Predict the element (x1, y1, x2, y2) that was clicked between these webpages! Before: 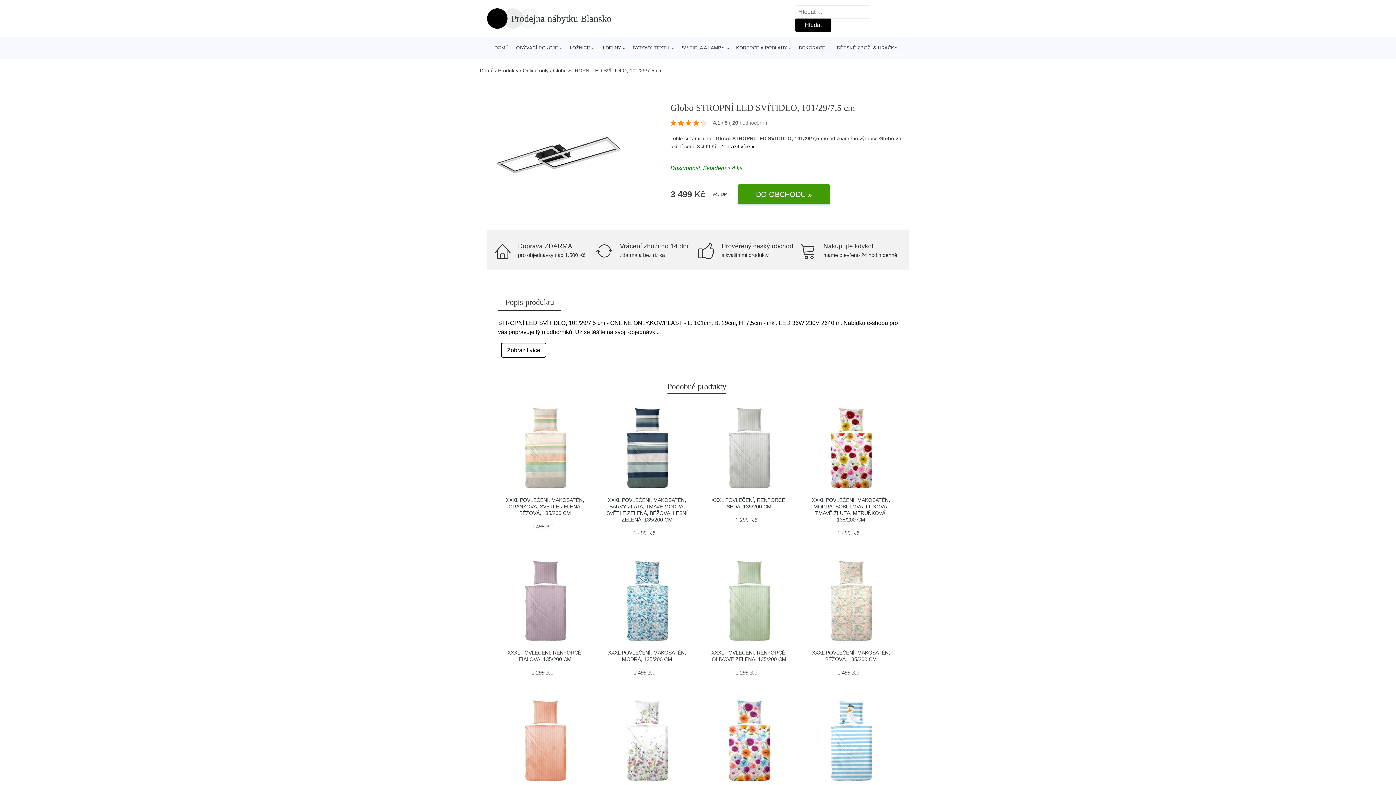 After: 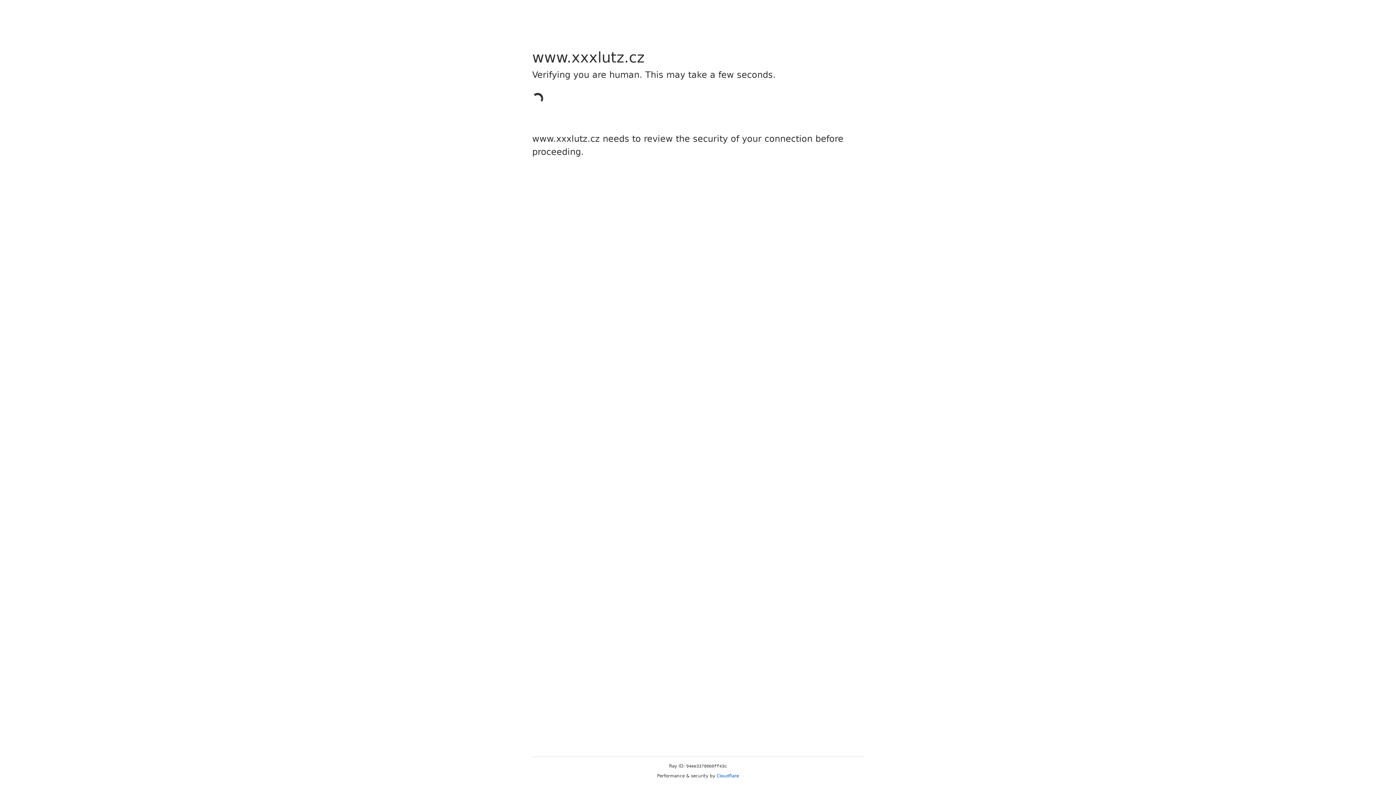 Action: bbox: (705, 404, 792, 491)